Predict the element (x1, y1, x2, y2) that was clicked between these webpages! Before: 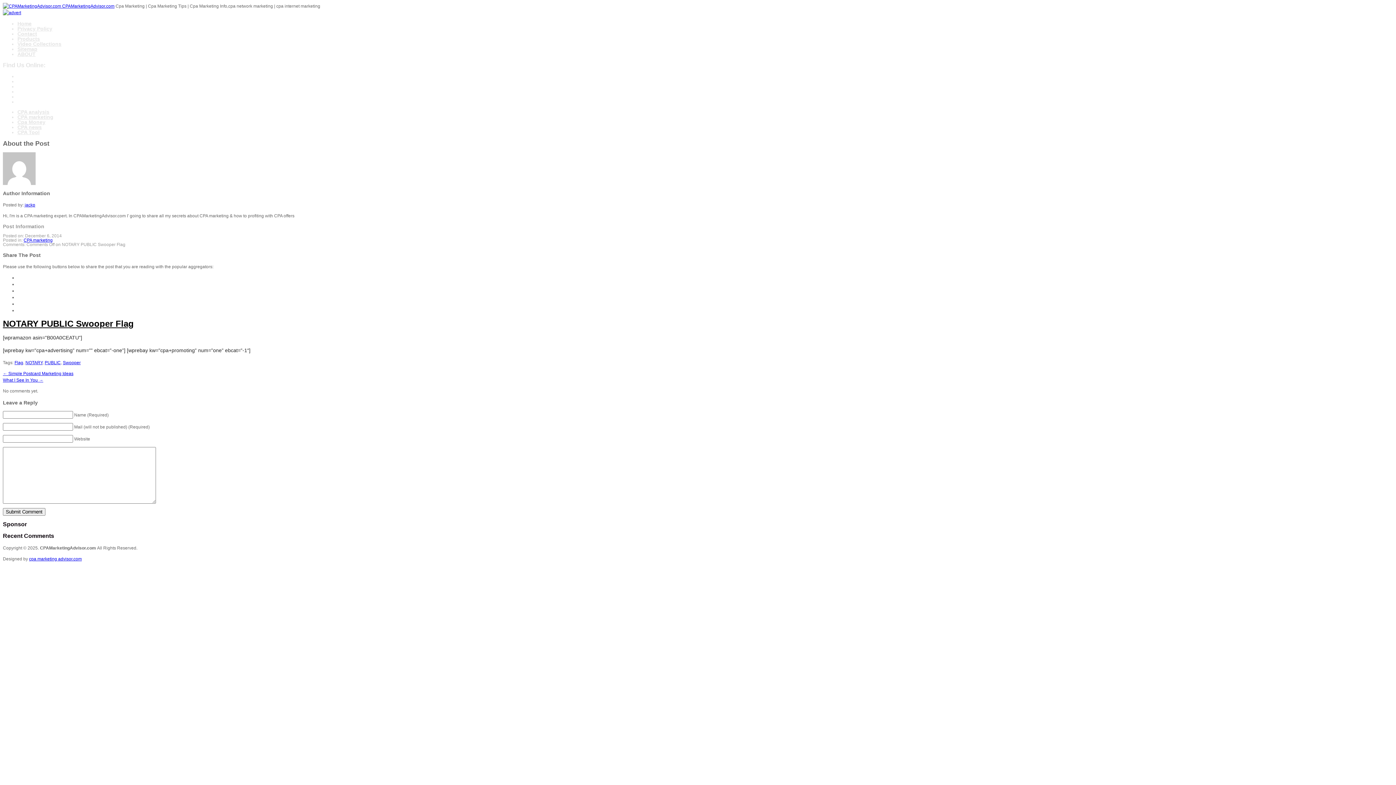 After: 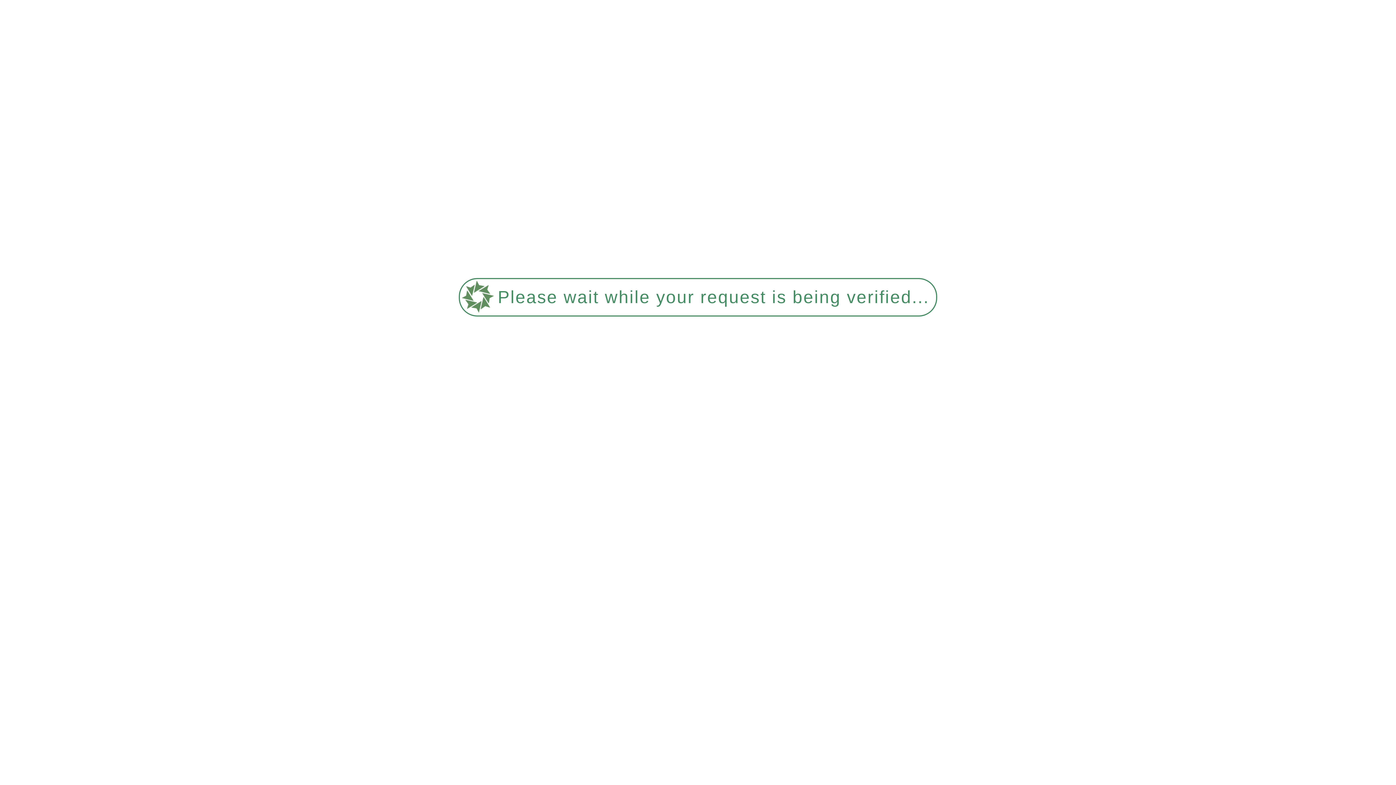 Action: label: CPA analysis bbox: (17, 109, 49, 114)